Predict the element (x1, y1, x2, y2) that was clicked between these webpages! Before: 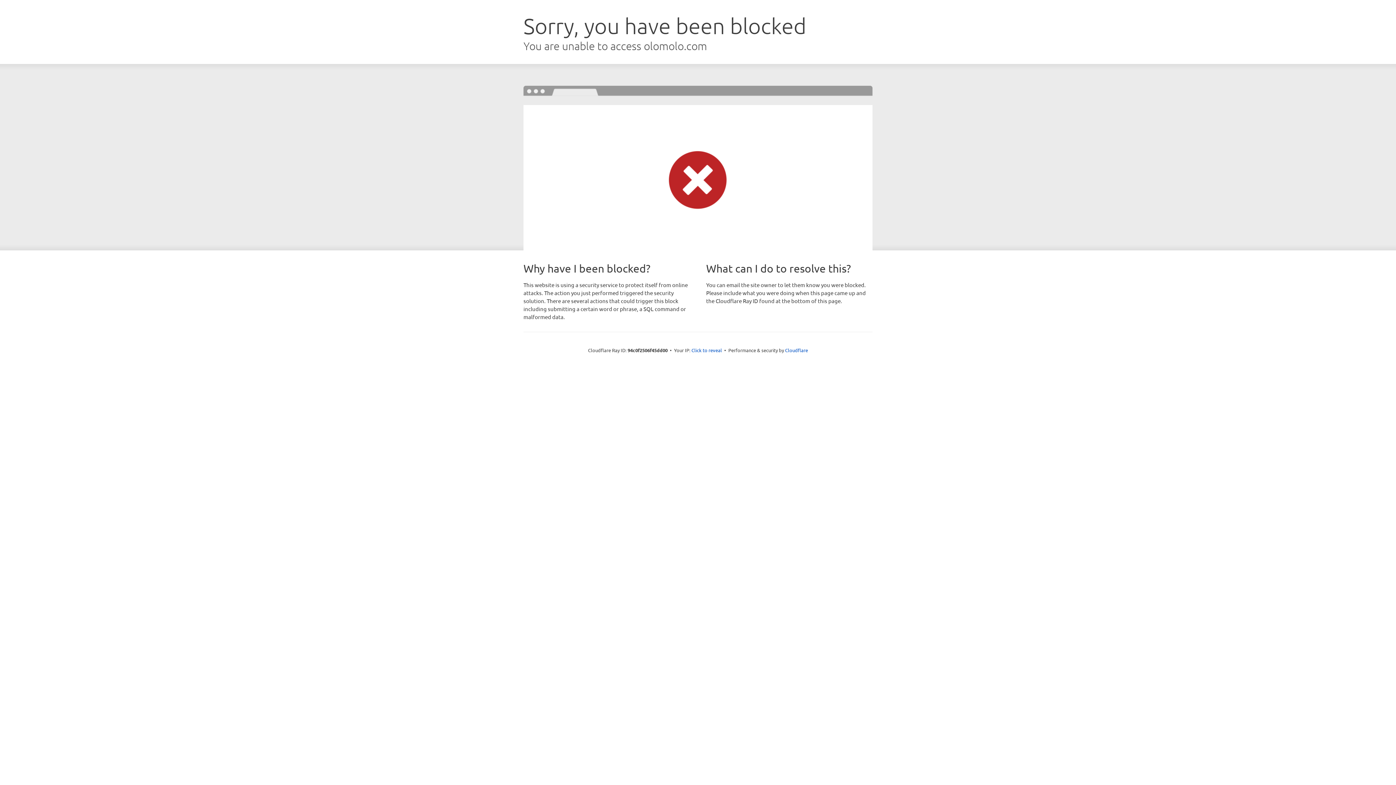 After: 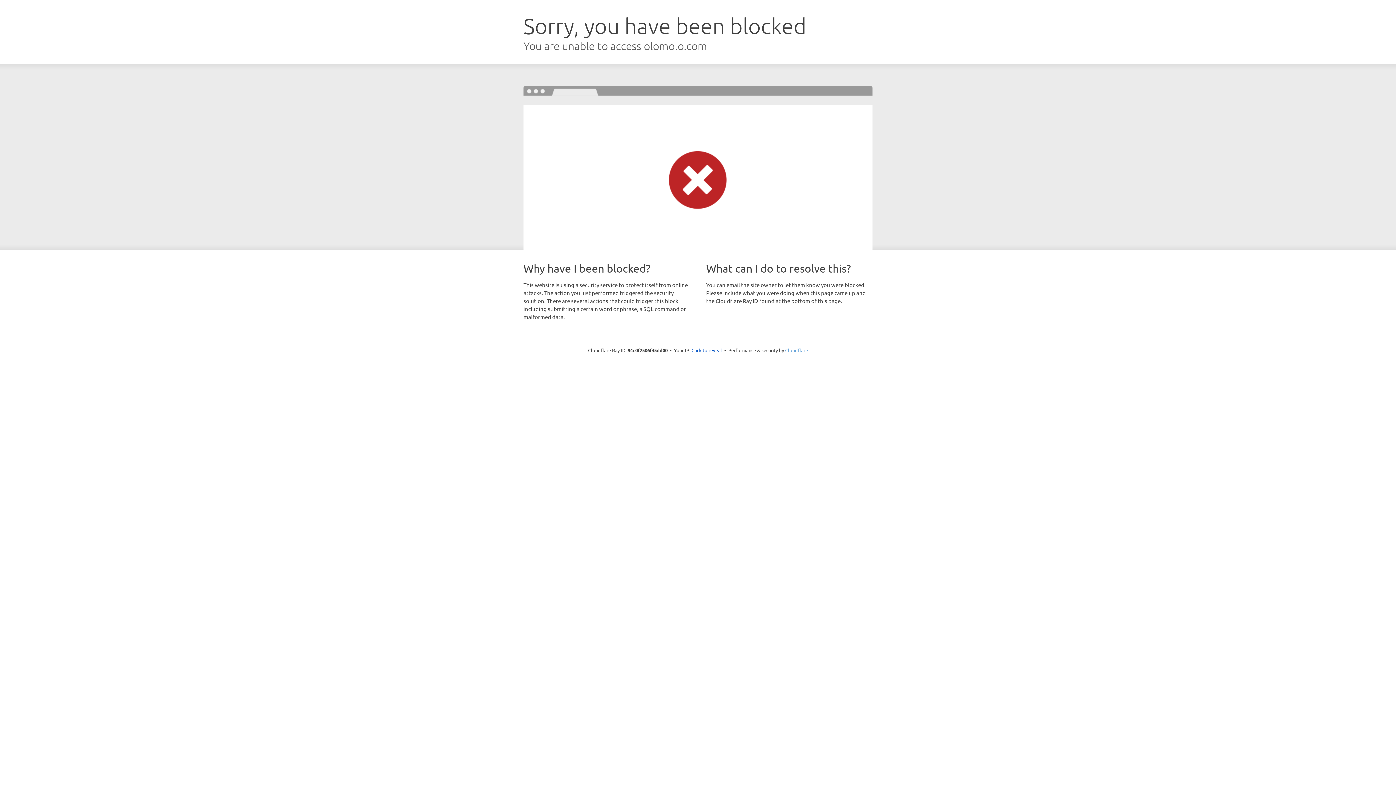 Action: label: Cloudflare bbox: (785, 347, 808, 353)